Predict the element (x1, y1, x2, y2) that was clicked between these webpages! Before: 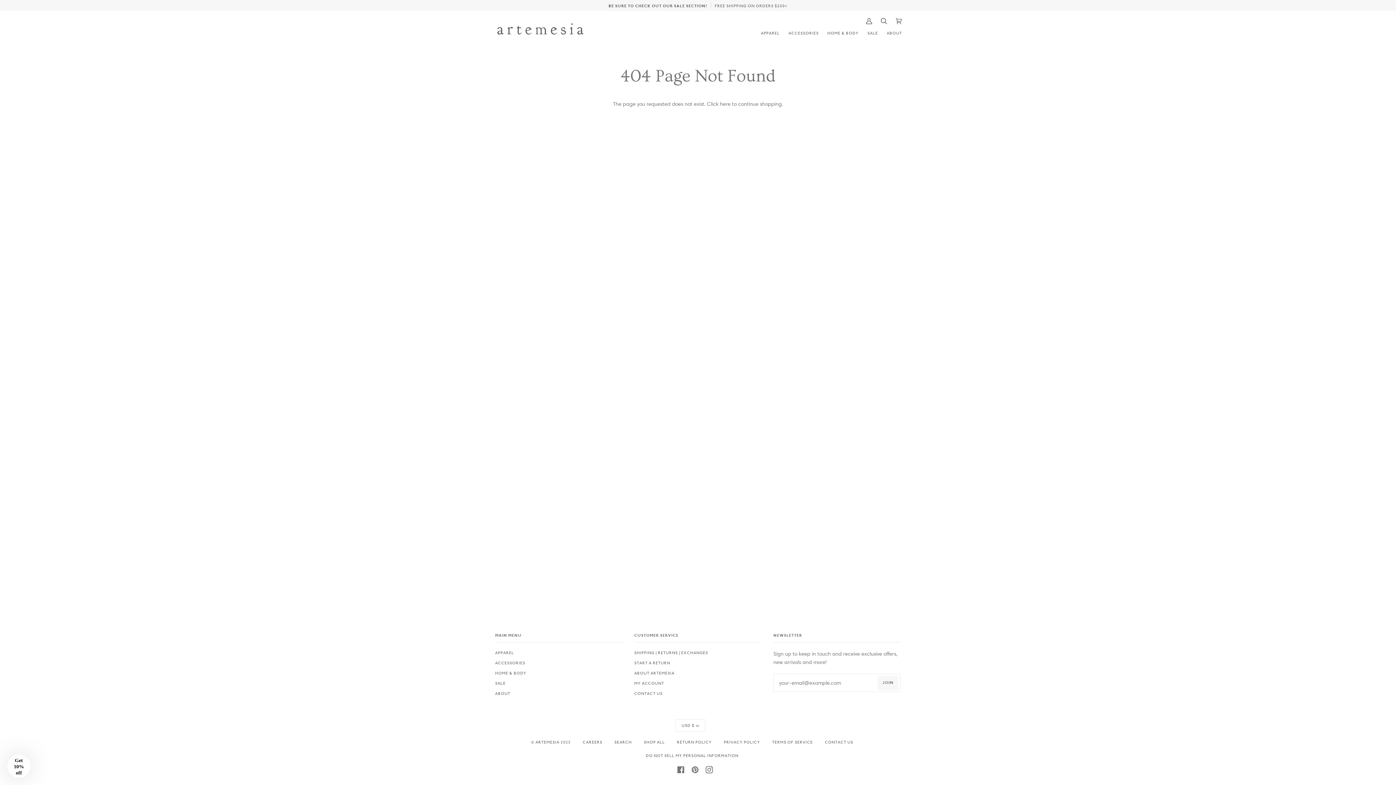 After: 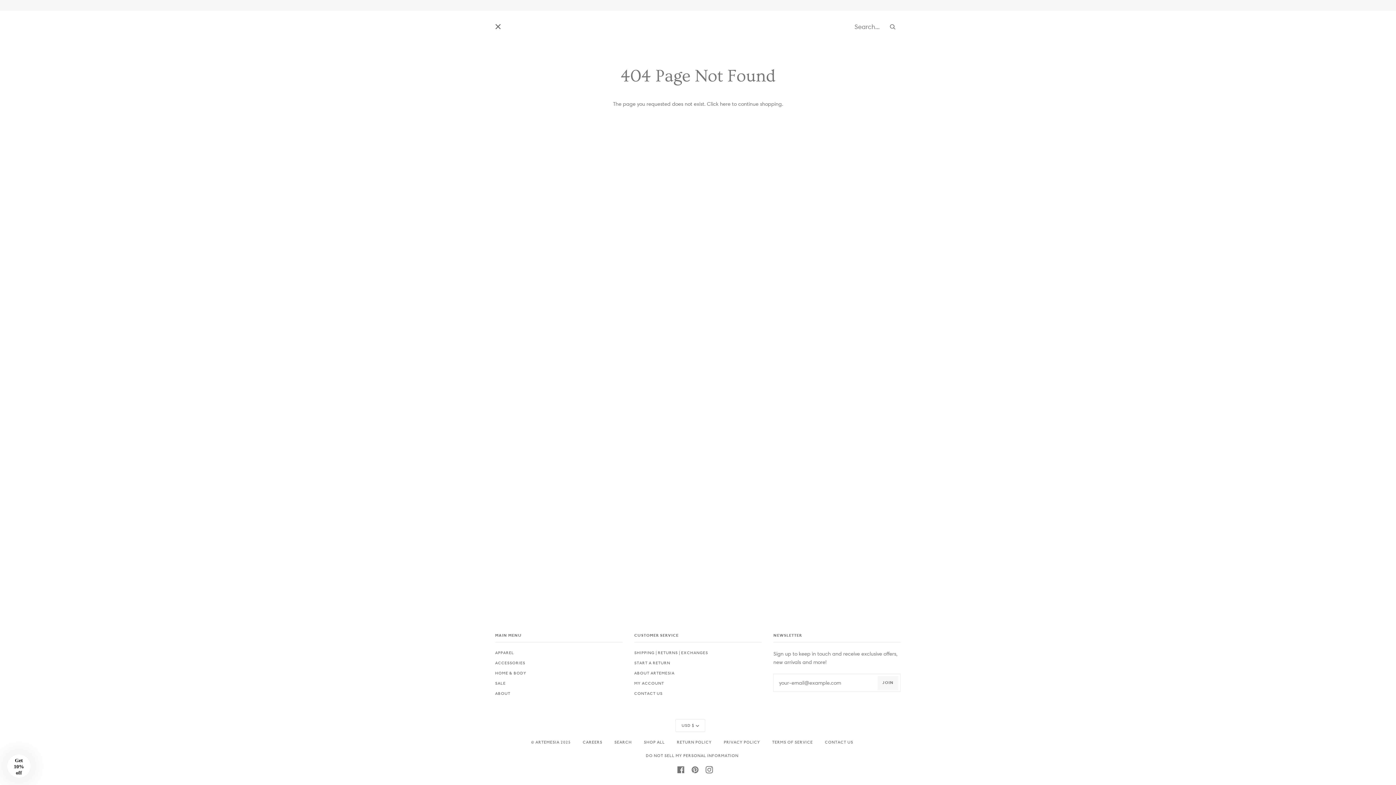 Action: label: Search bbox: (876, 13, 891, 28)